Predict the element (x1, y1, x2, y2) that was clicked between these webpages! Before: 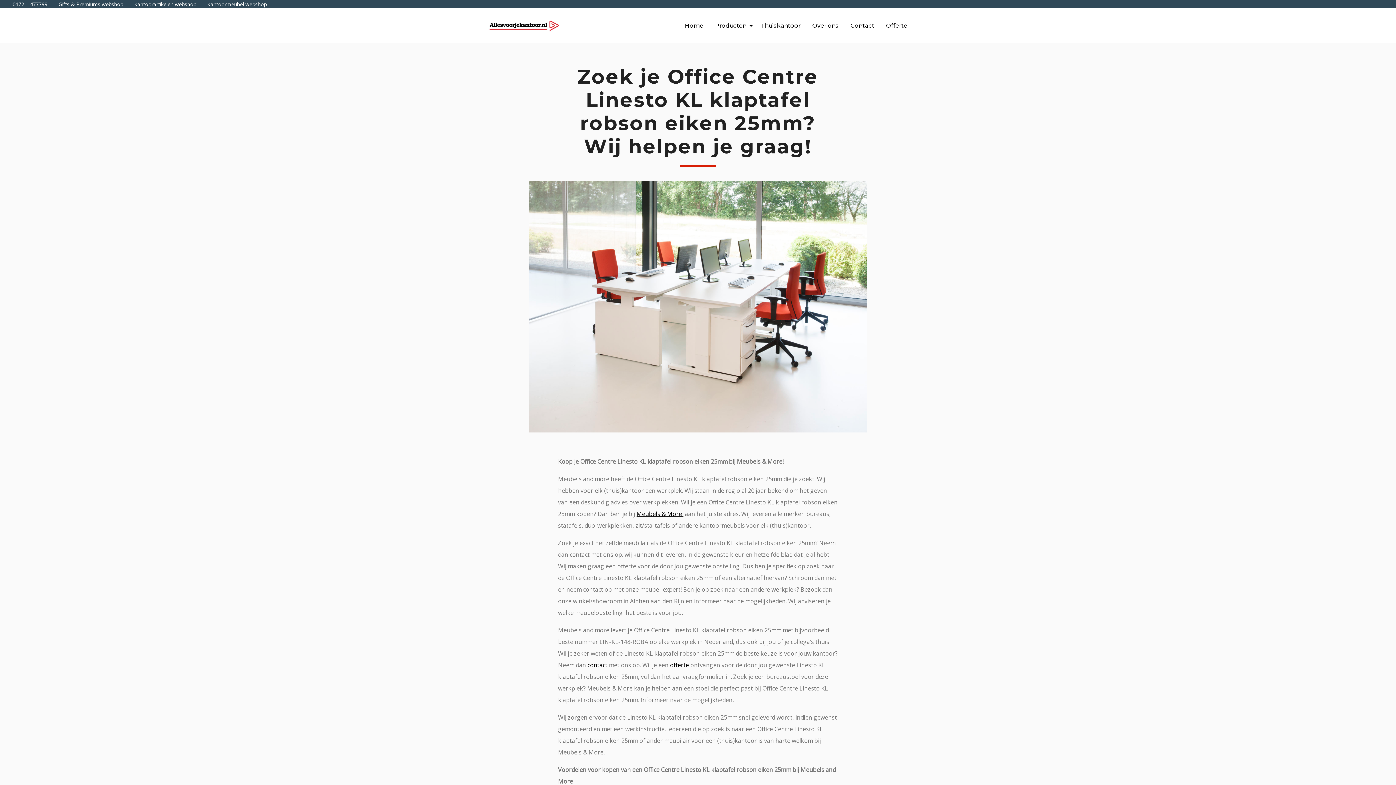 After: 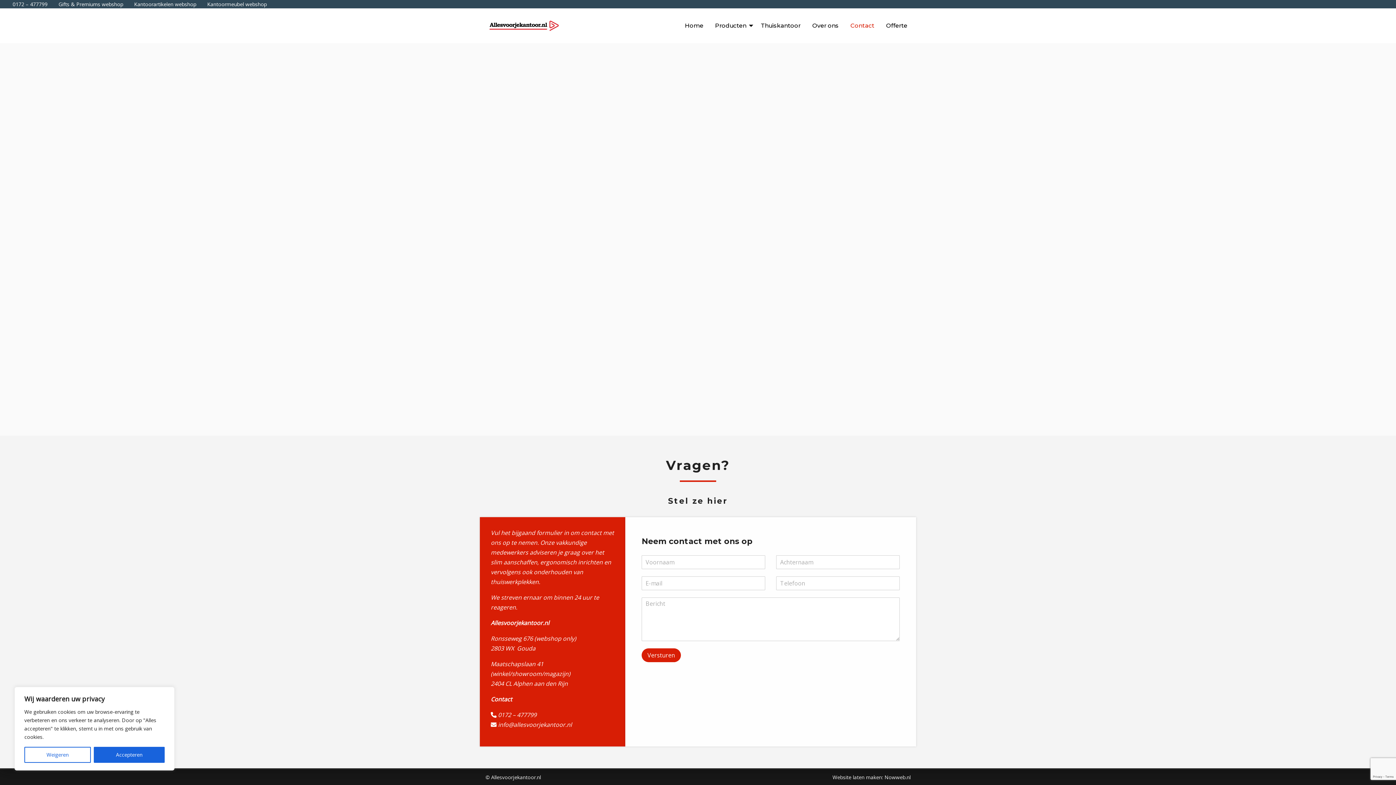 Action: label: Contact bbox: (844, 18, 880, 32)